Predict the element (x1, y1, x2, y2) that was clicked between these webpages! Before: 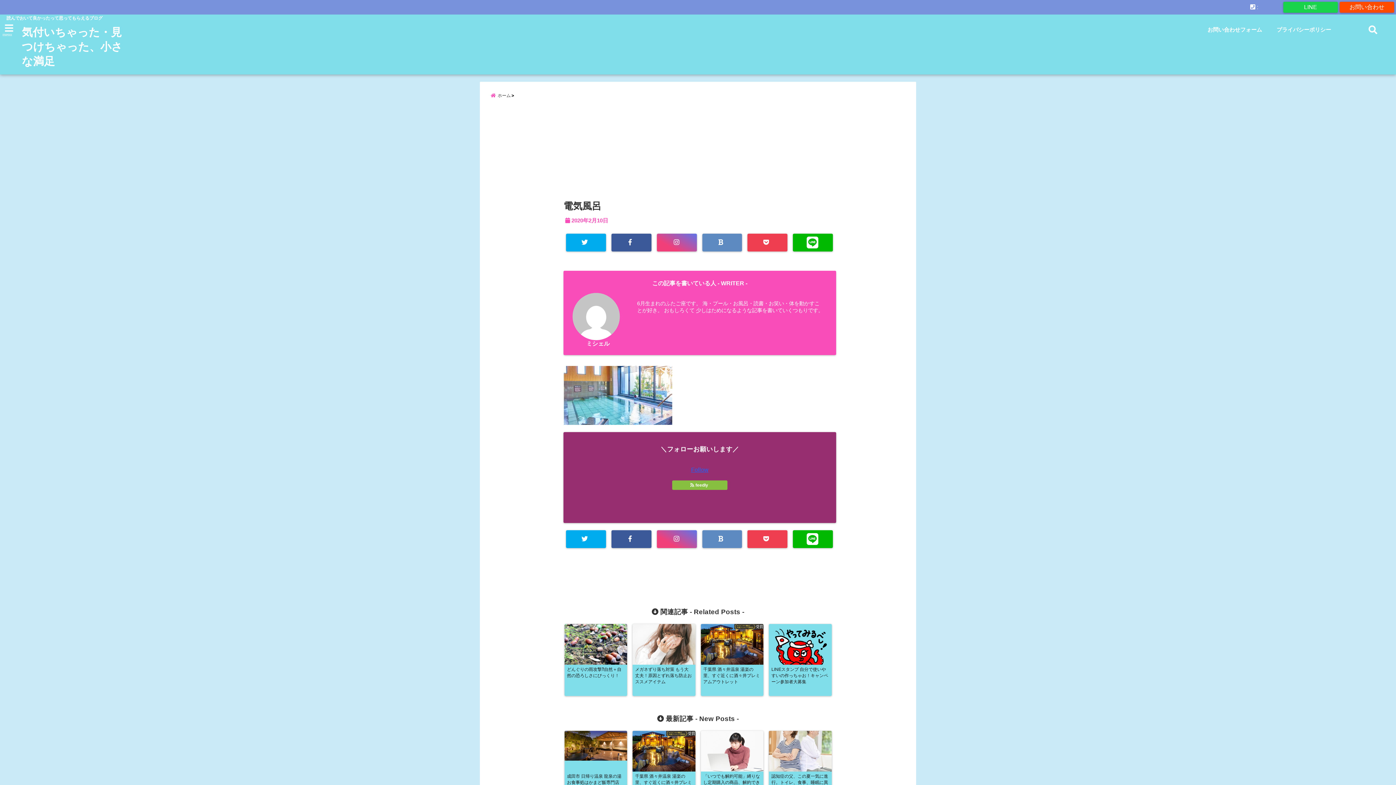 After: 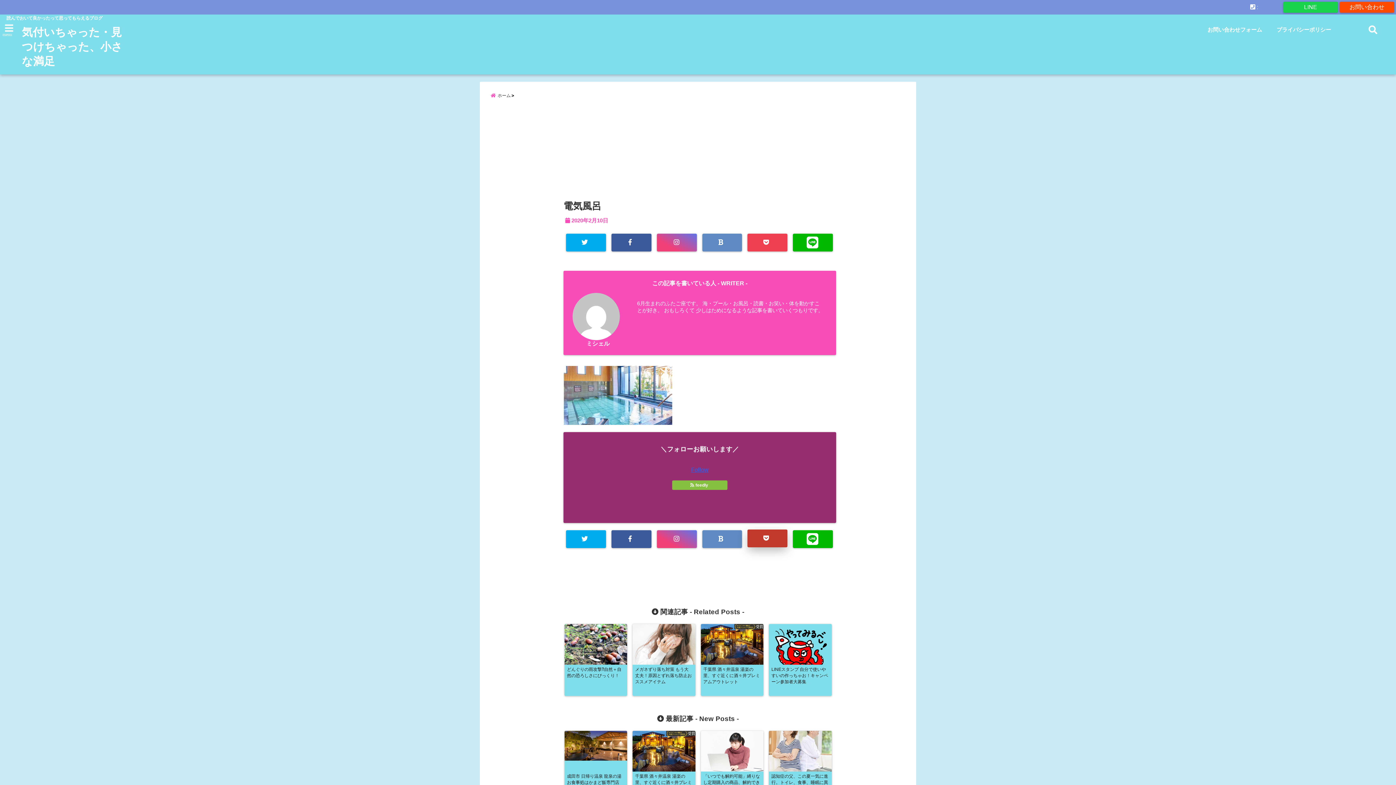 Action: bbox: (747, 530, 787, 548)